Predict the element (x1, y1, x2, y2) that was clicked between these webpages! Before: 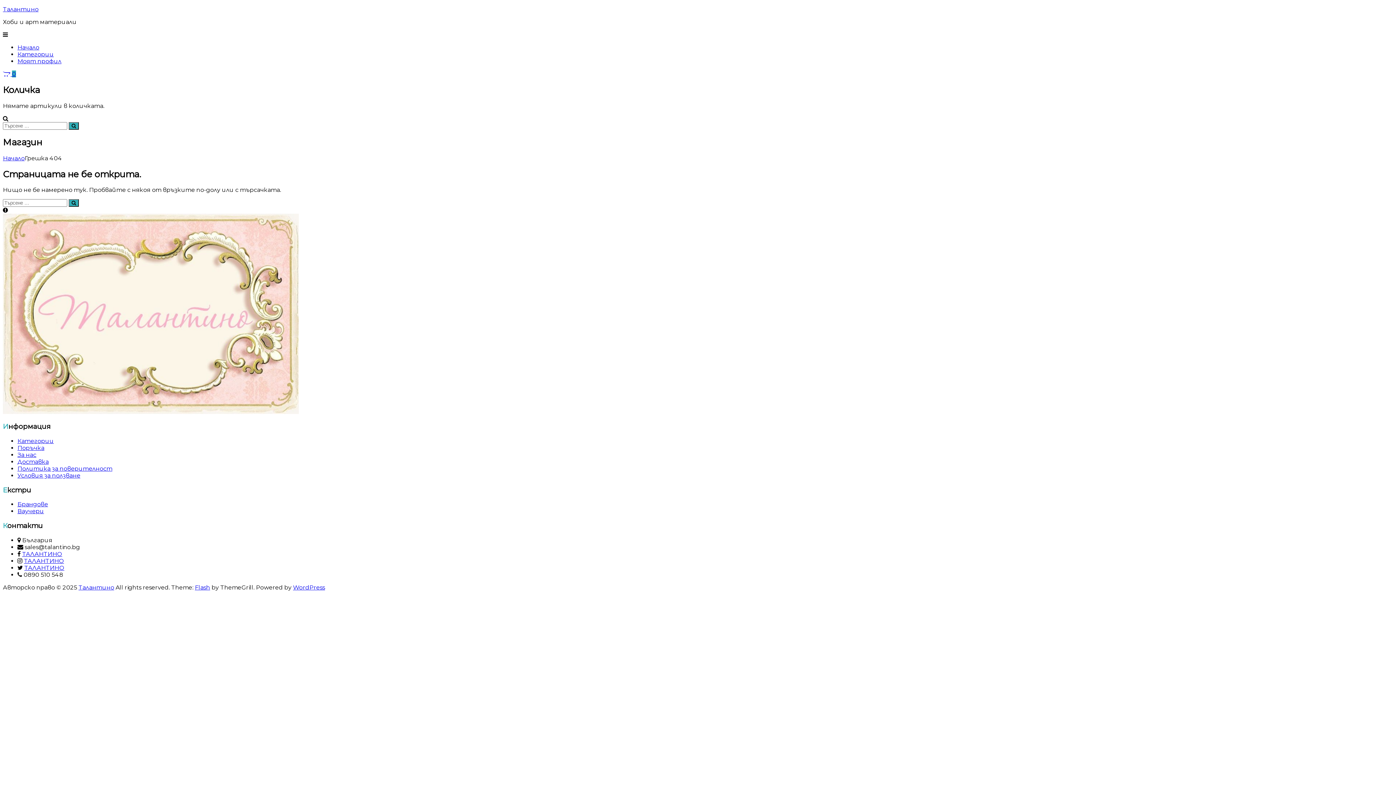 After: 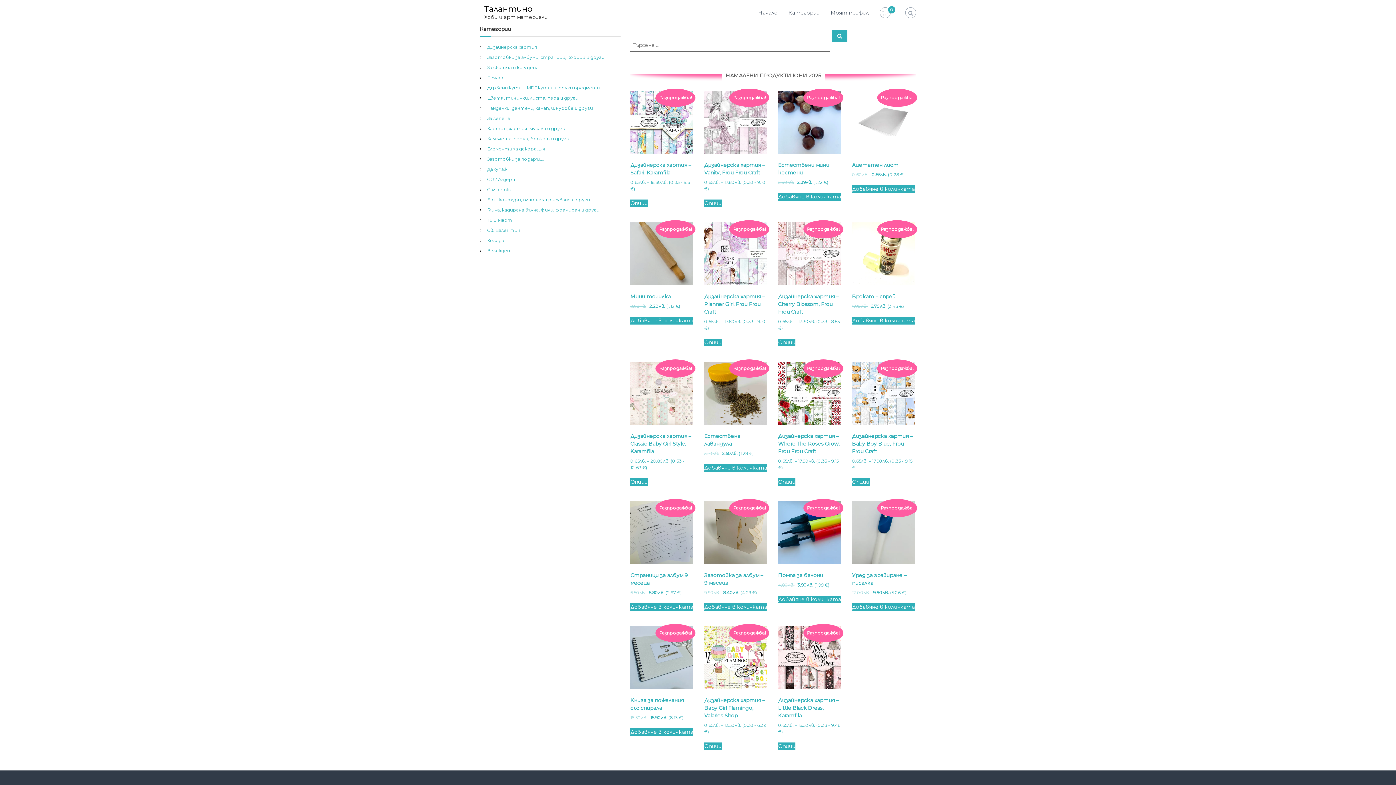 Action: bbox: (2, 154, 24, 161) label: Начало